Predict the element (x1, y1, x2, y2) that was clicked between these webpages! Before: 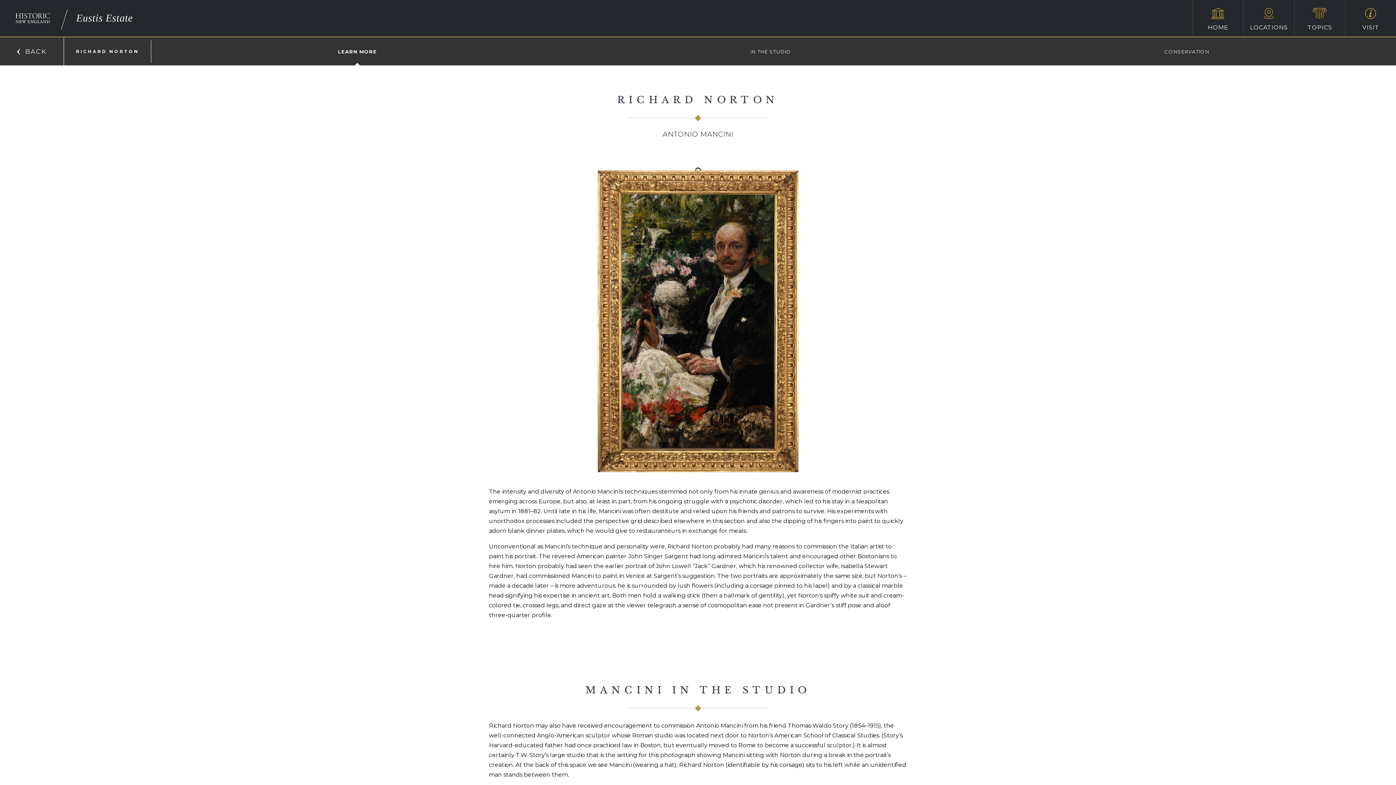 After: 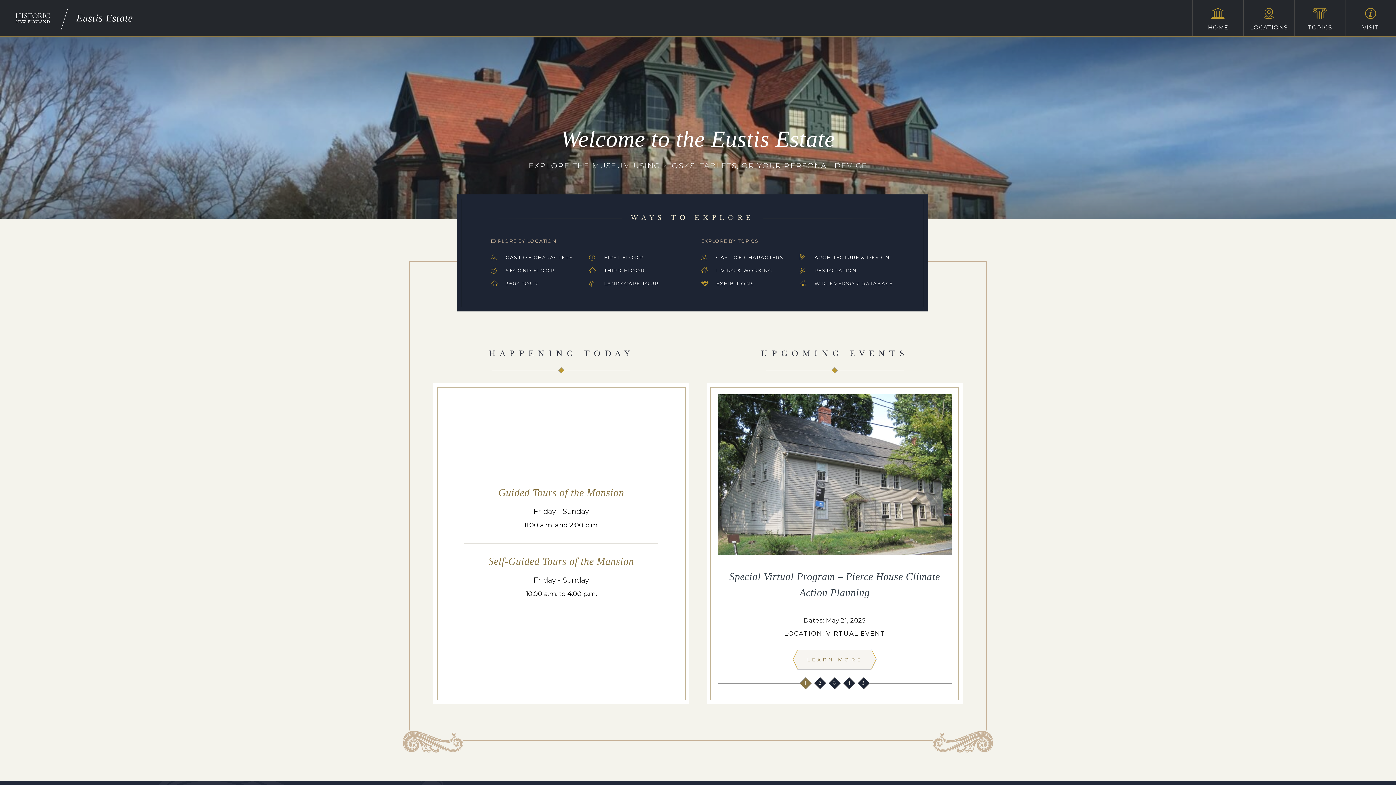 Action: label: HOME bbox: (1193, 0, 1243, 36)